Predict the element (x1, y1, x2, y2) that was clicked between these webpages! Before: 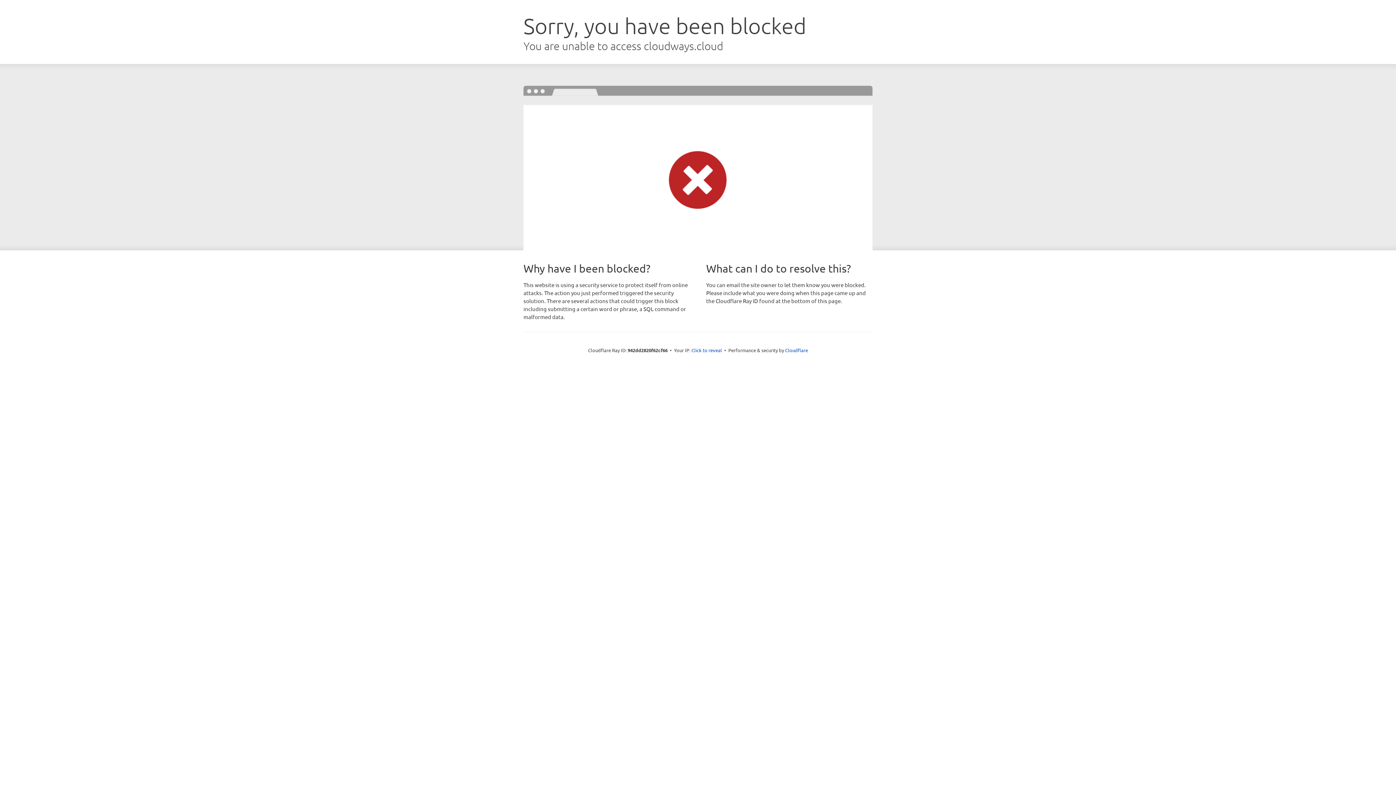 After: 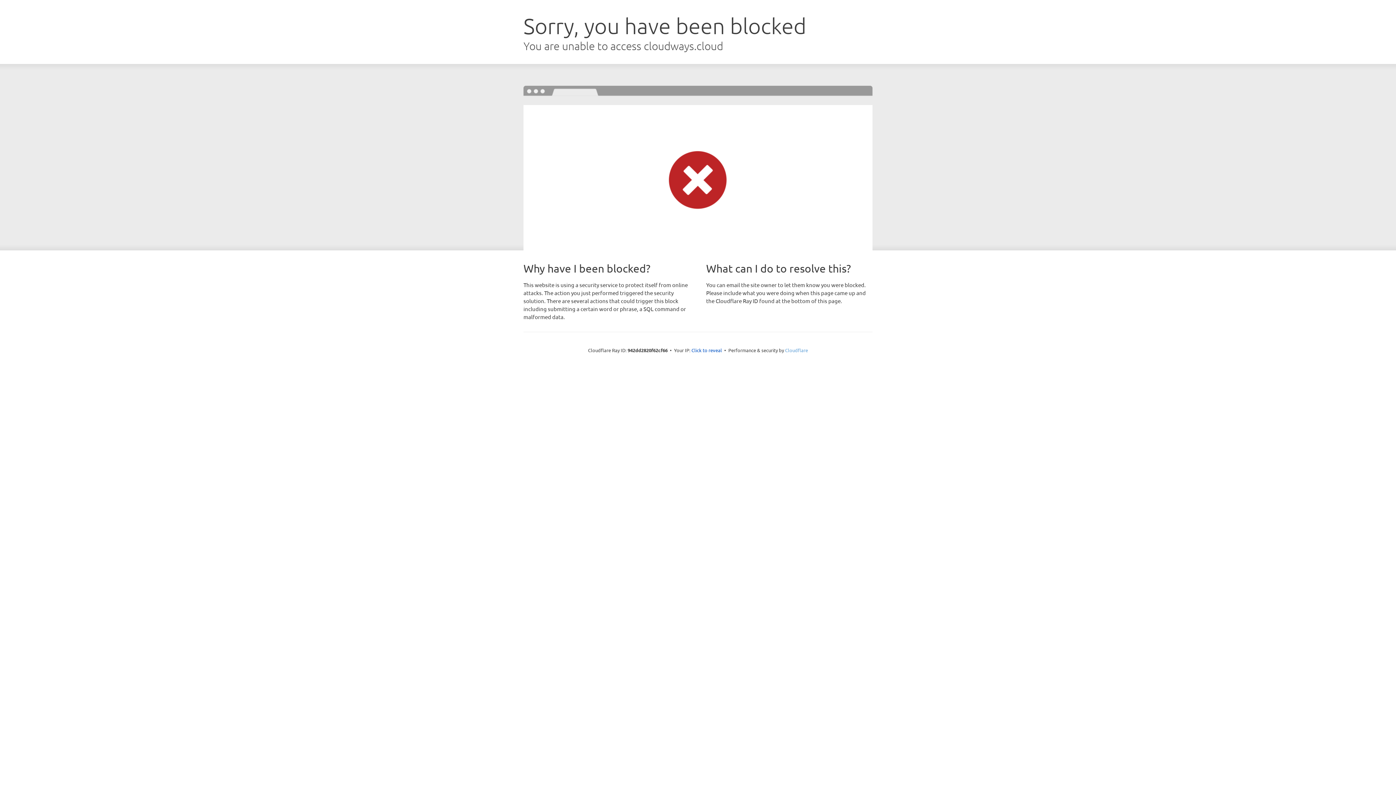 Action: bbox: (785, 347, 808, 353) label: Cloudflare